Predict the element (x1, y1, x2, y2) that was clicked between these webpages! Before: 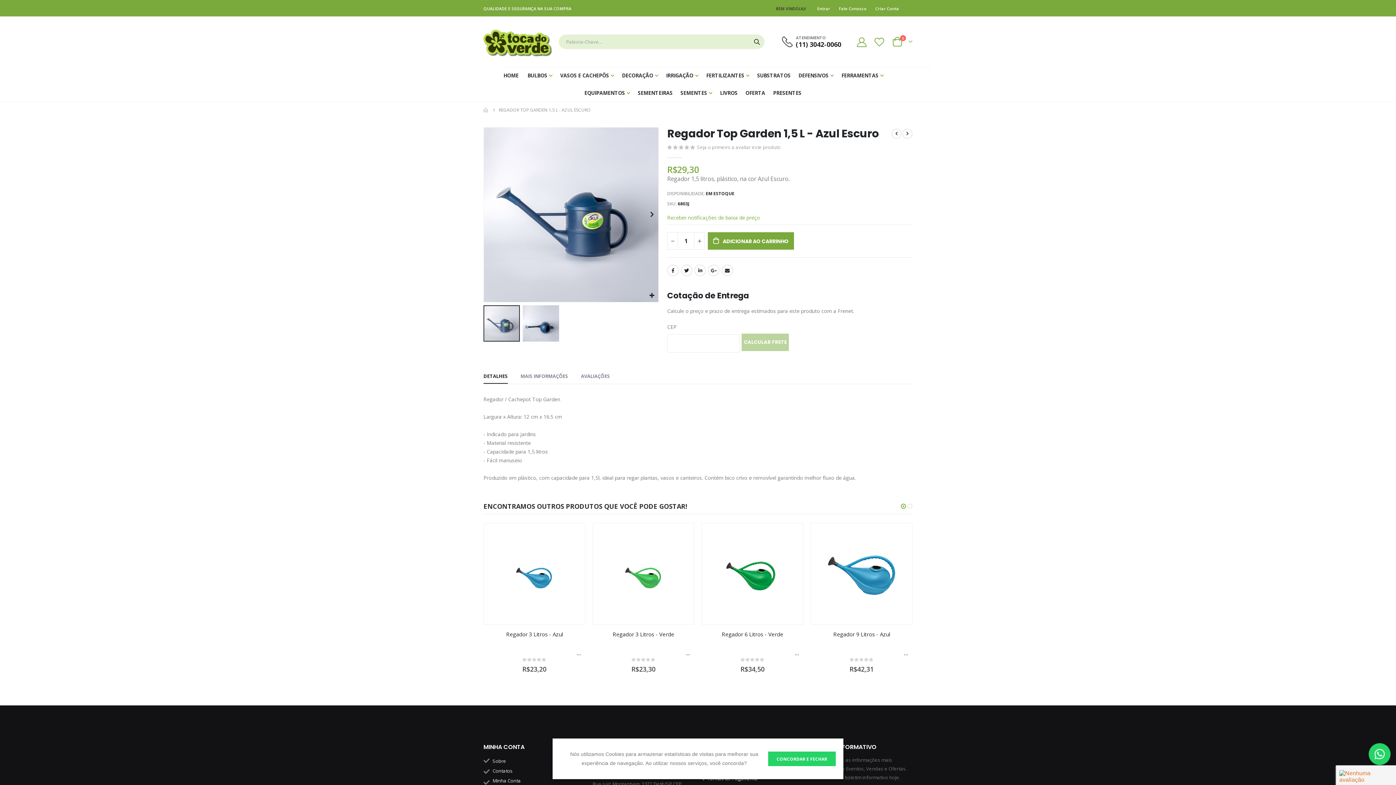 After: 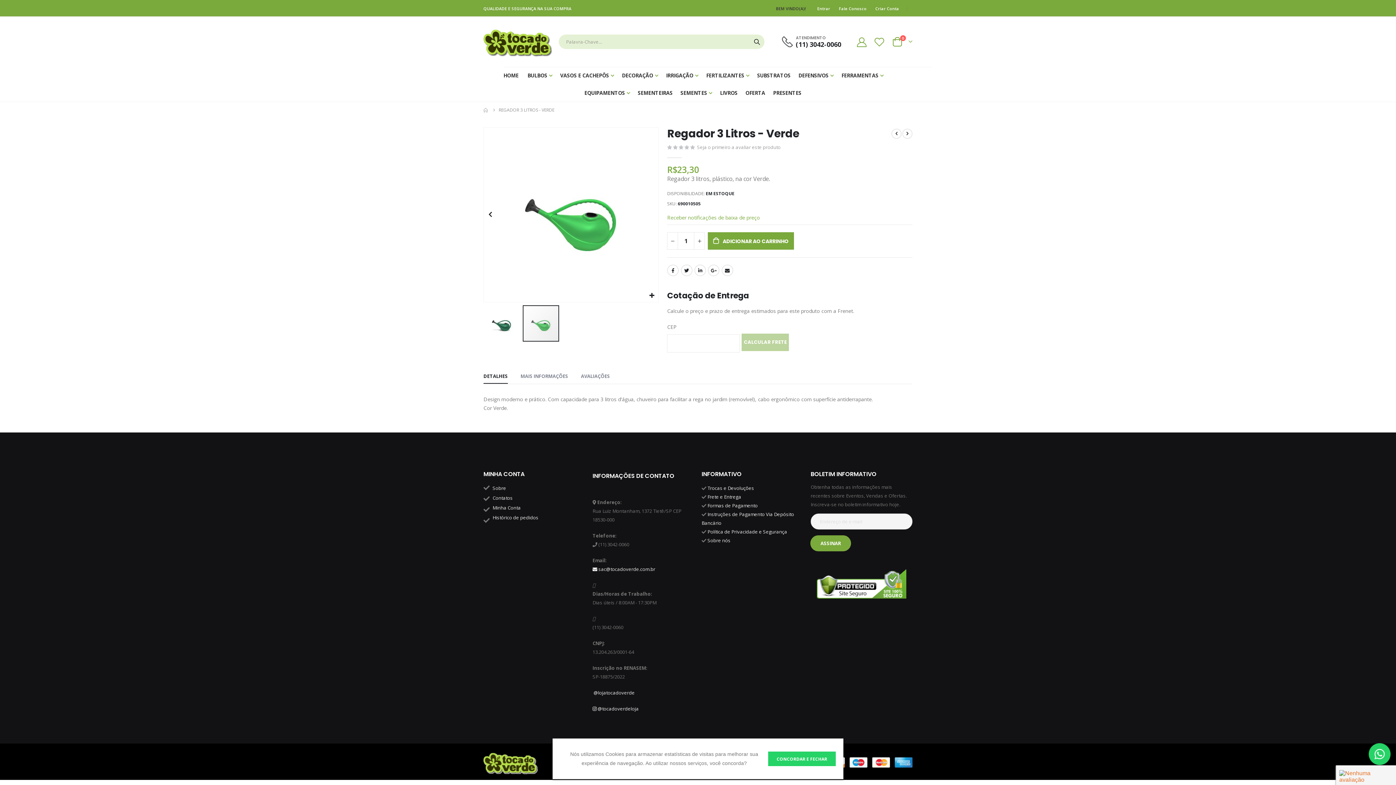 Action: bbox: (592, 630, 694, 638) label: Regador 3 Litros - Verde